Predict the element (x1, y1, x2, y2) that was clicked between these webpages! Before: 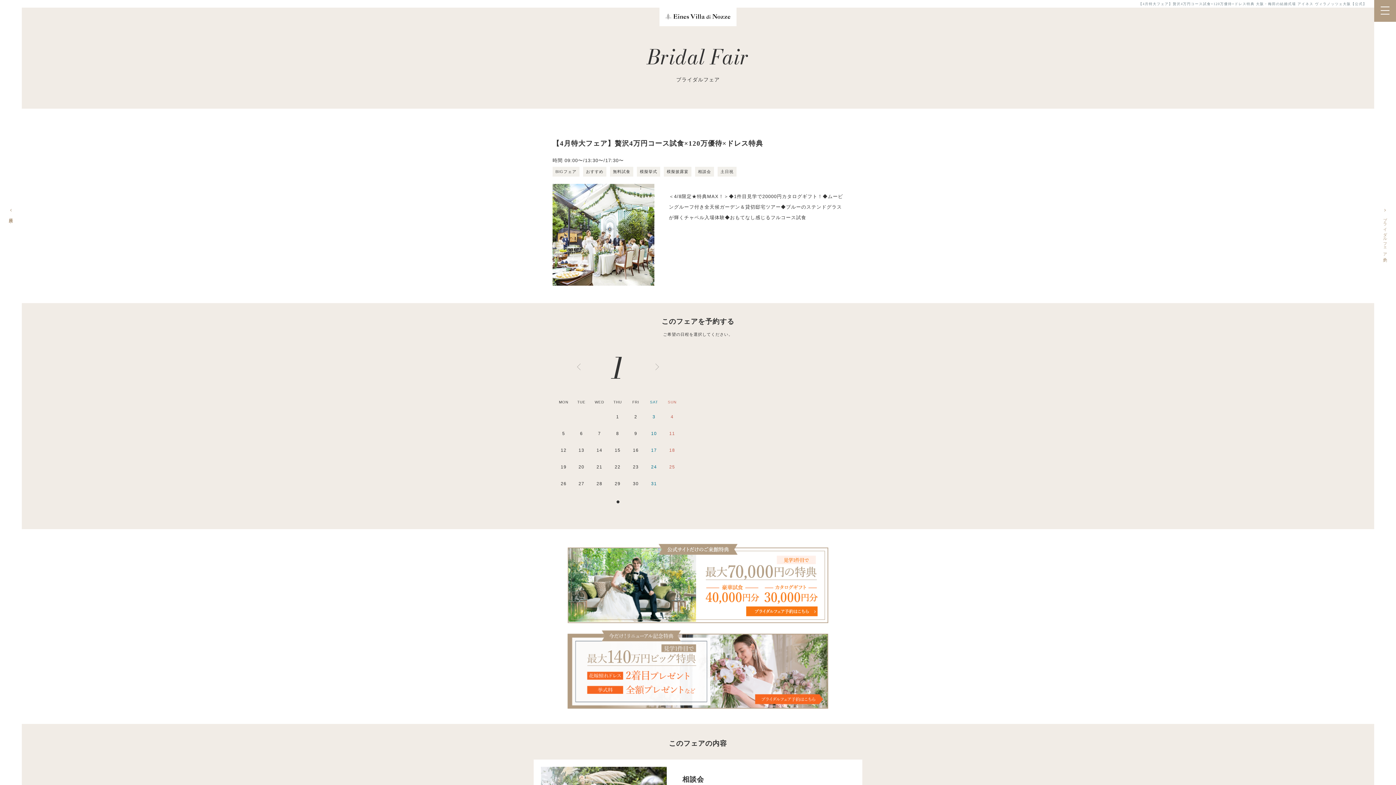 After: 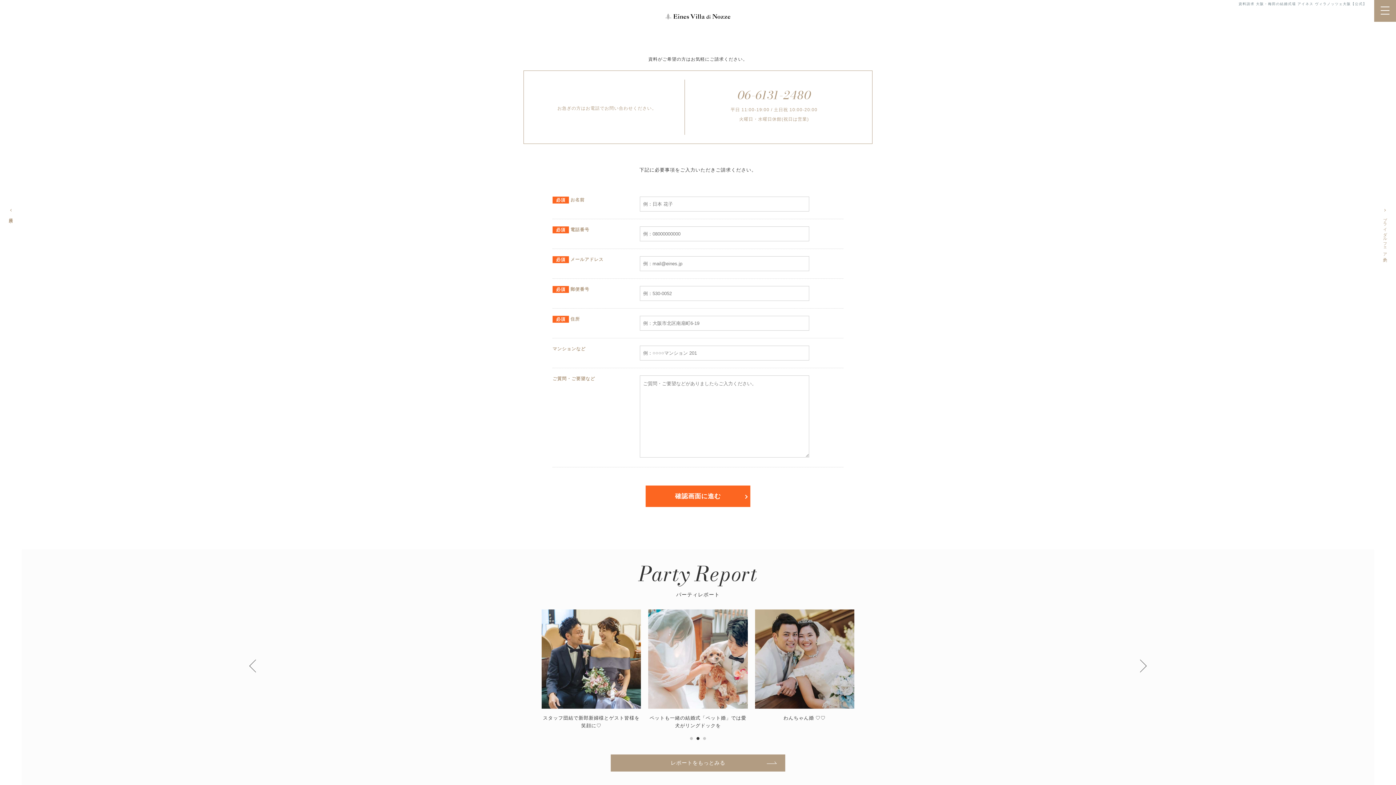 Action: bbox: (7, 209, 14, 216) label: 資料請求